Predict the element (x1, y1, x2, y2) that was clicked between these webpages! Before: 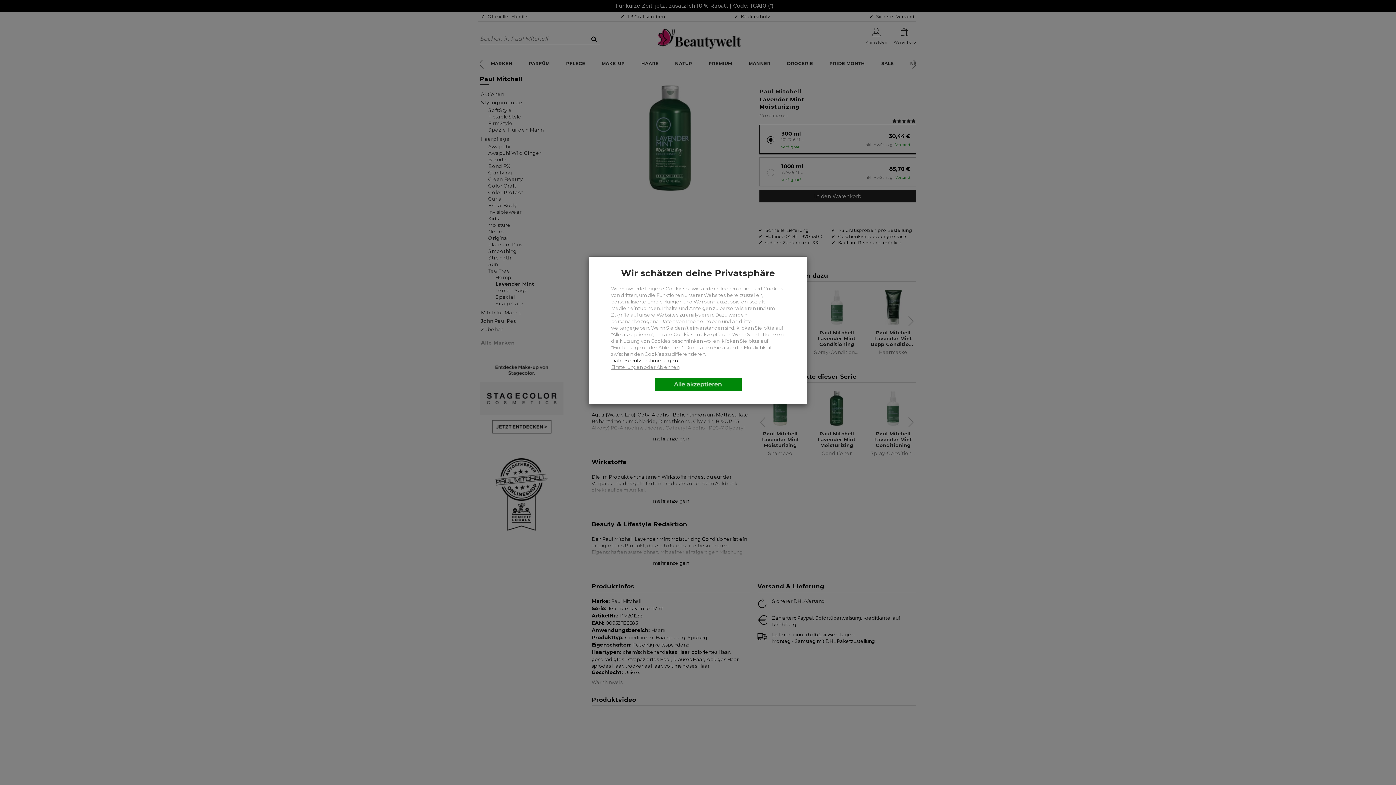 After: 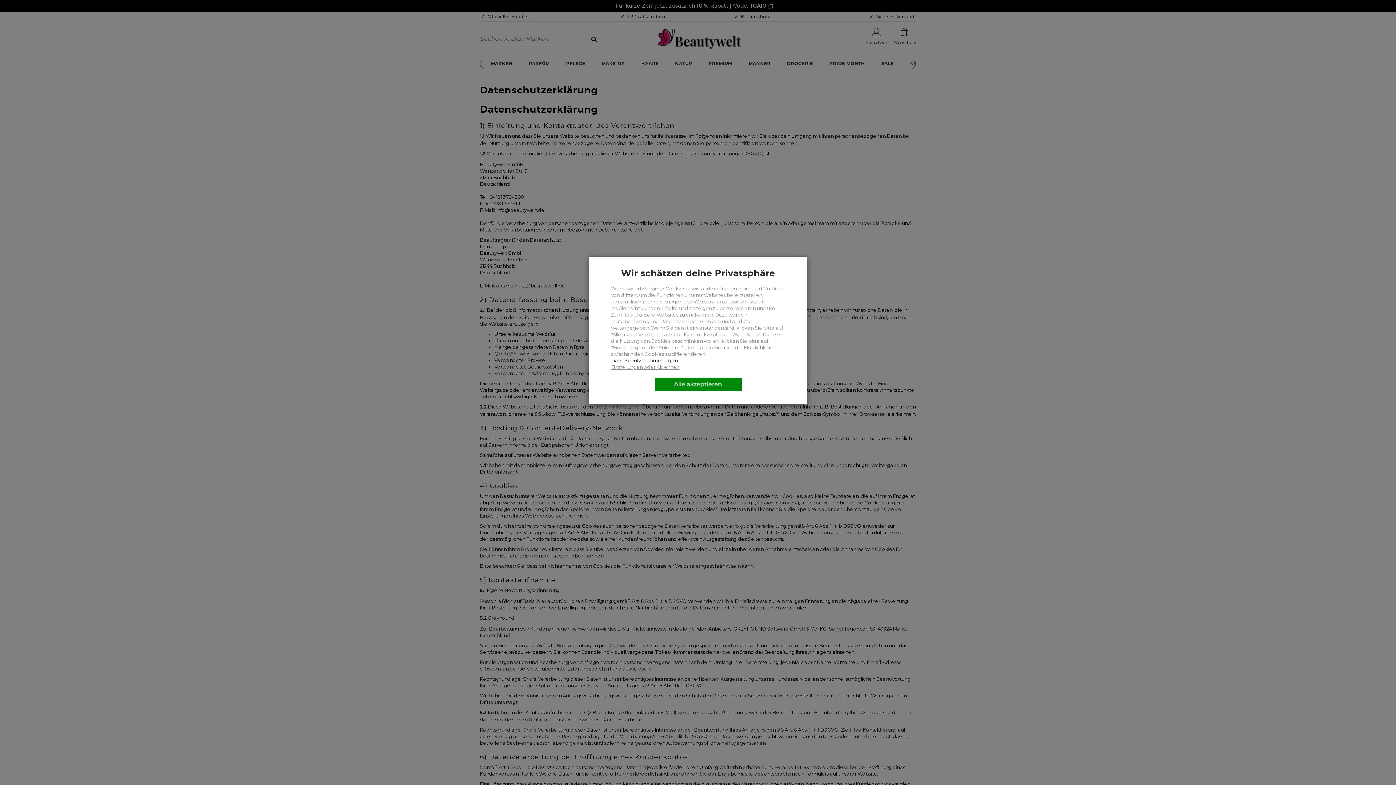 Action: bbox: (611, 357, 677, 363) label: Datenschutzbestimmungen